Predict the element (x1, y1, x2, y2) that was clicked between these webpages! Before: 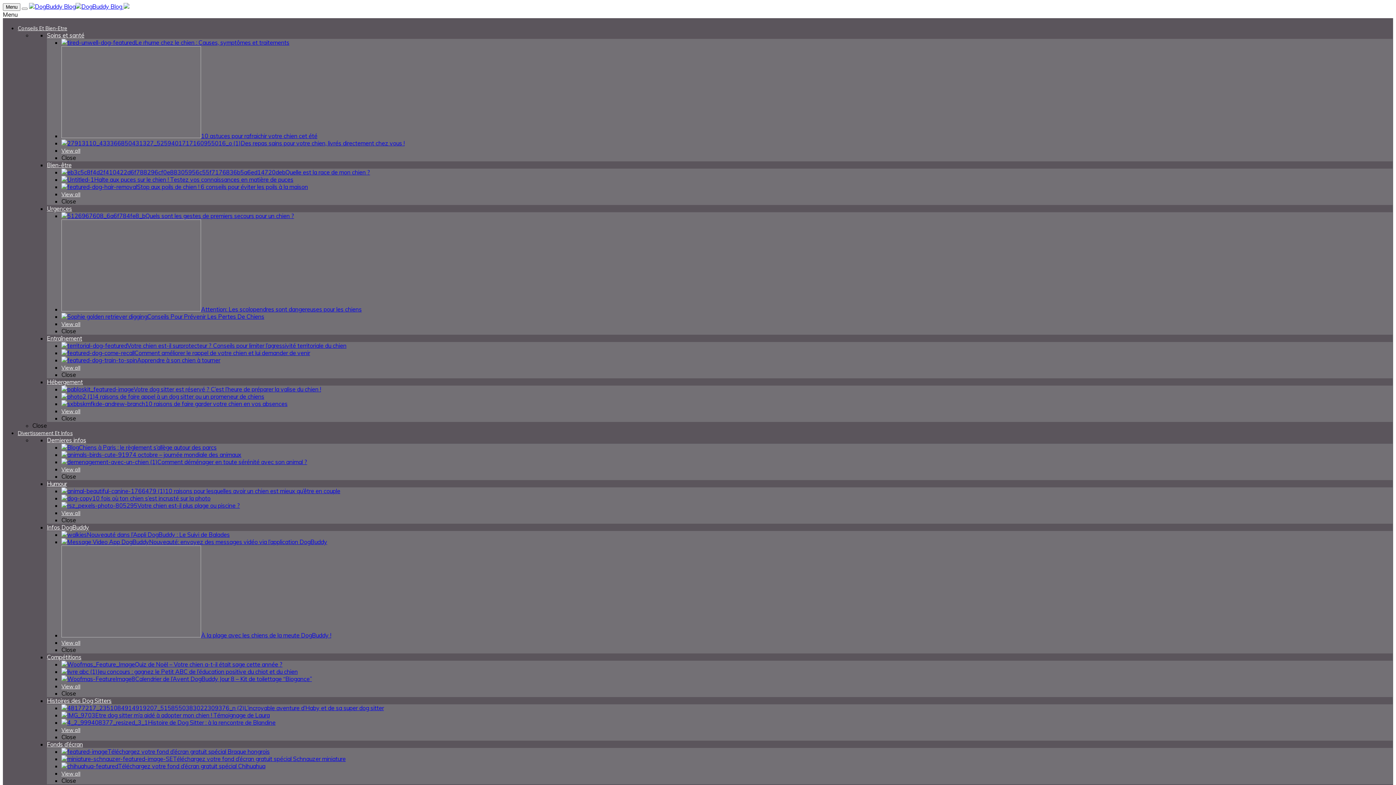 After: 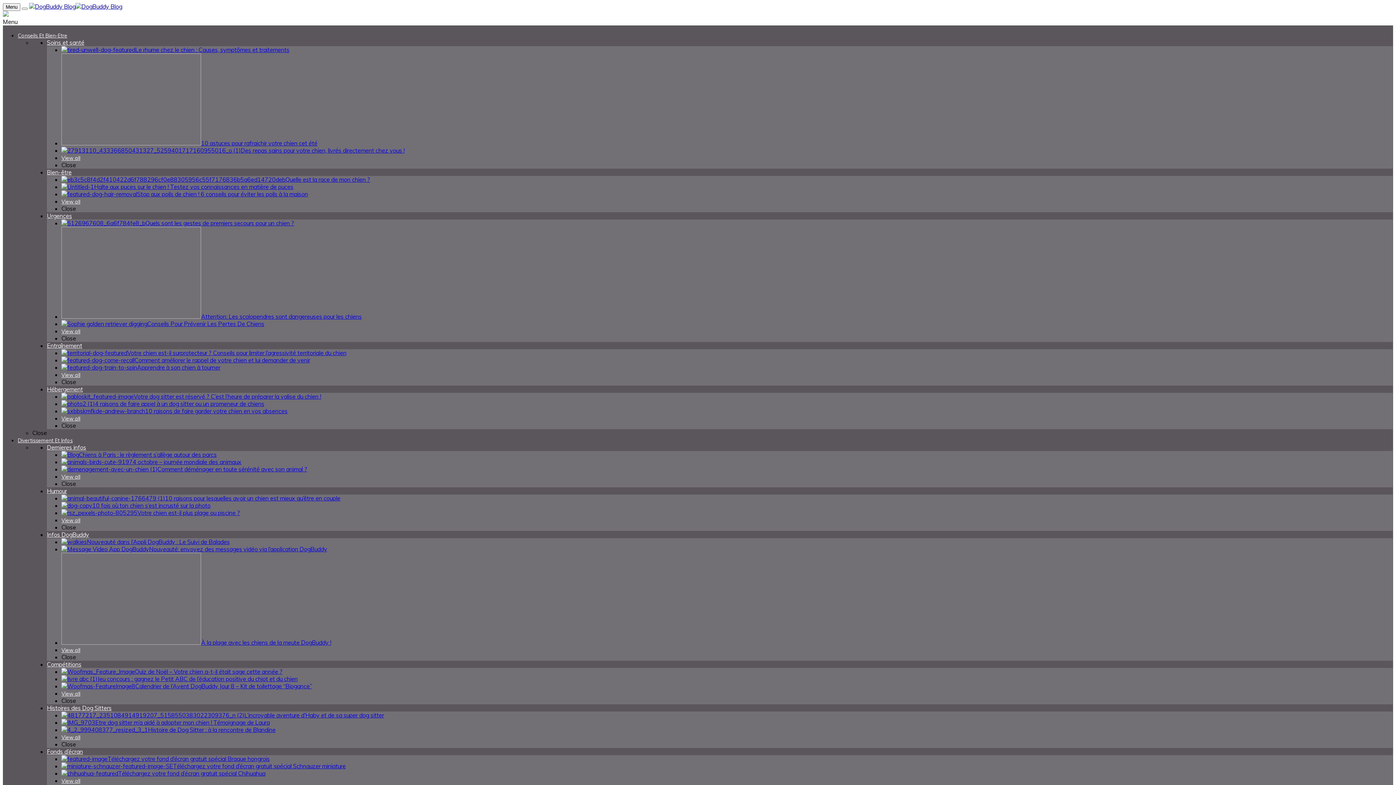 Action: label: L’incroyable aventure d’Haby et de sa super dog sitter bbox: (61, 704, 384, 712)